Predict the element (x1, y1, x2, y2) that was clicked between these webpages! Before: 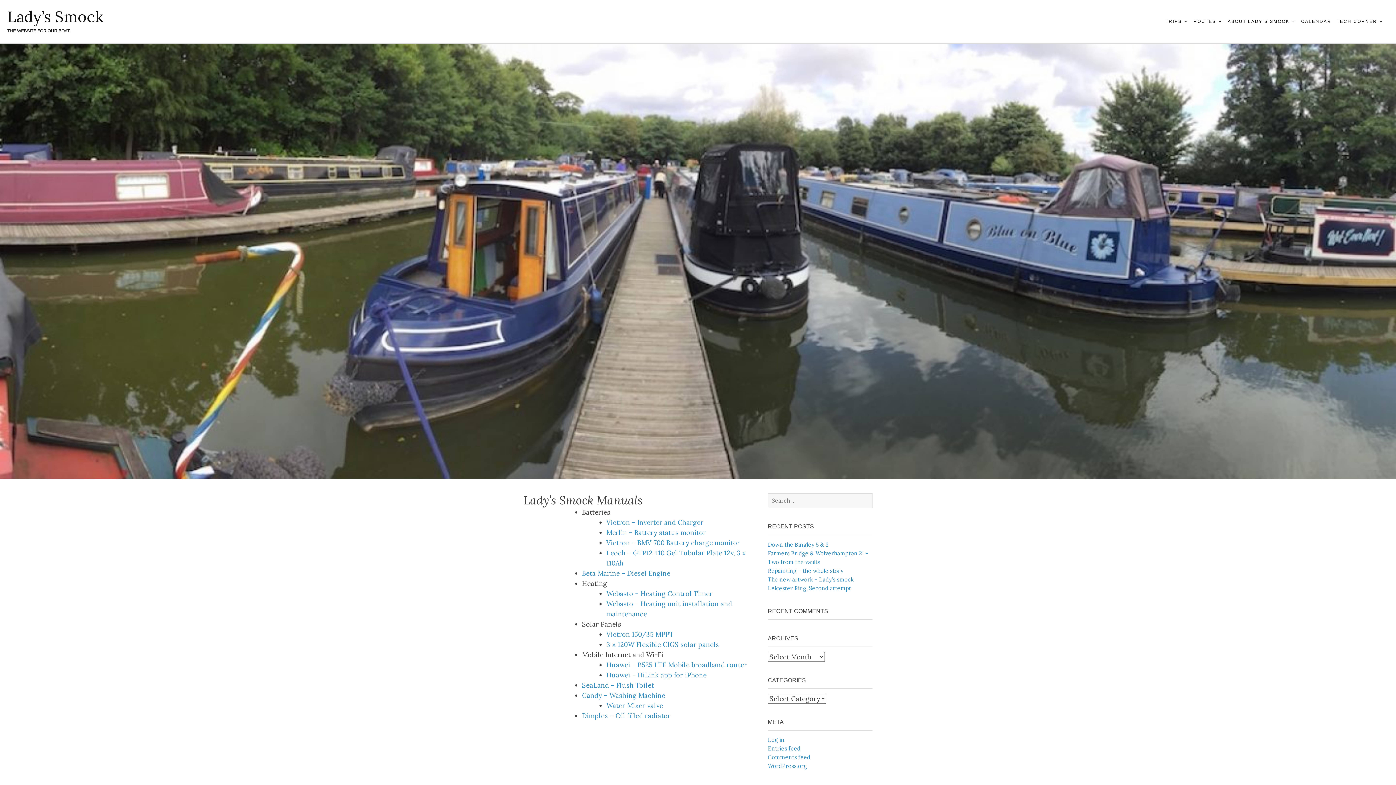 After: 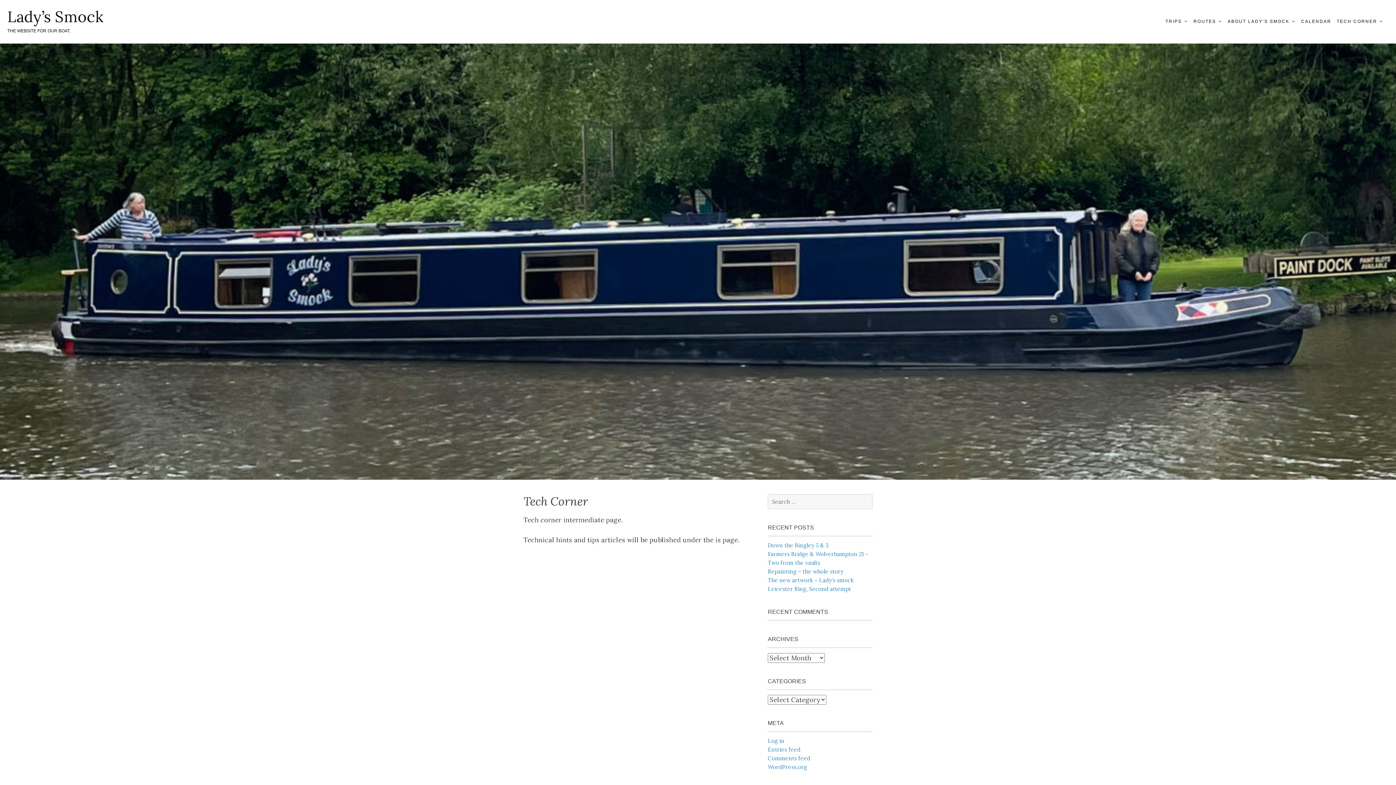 Action: label: TECH CORNER bbox: (1337, 10, 1383, 32)